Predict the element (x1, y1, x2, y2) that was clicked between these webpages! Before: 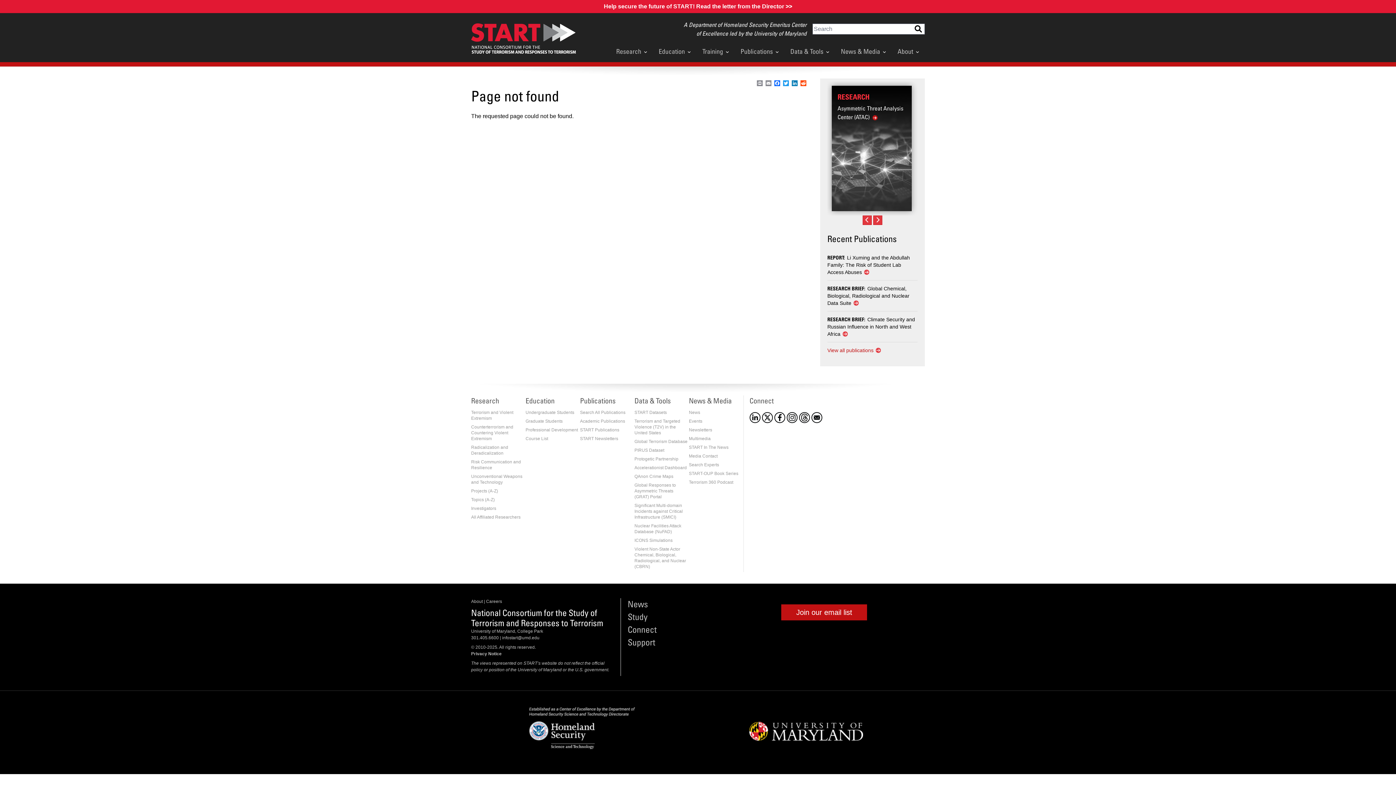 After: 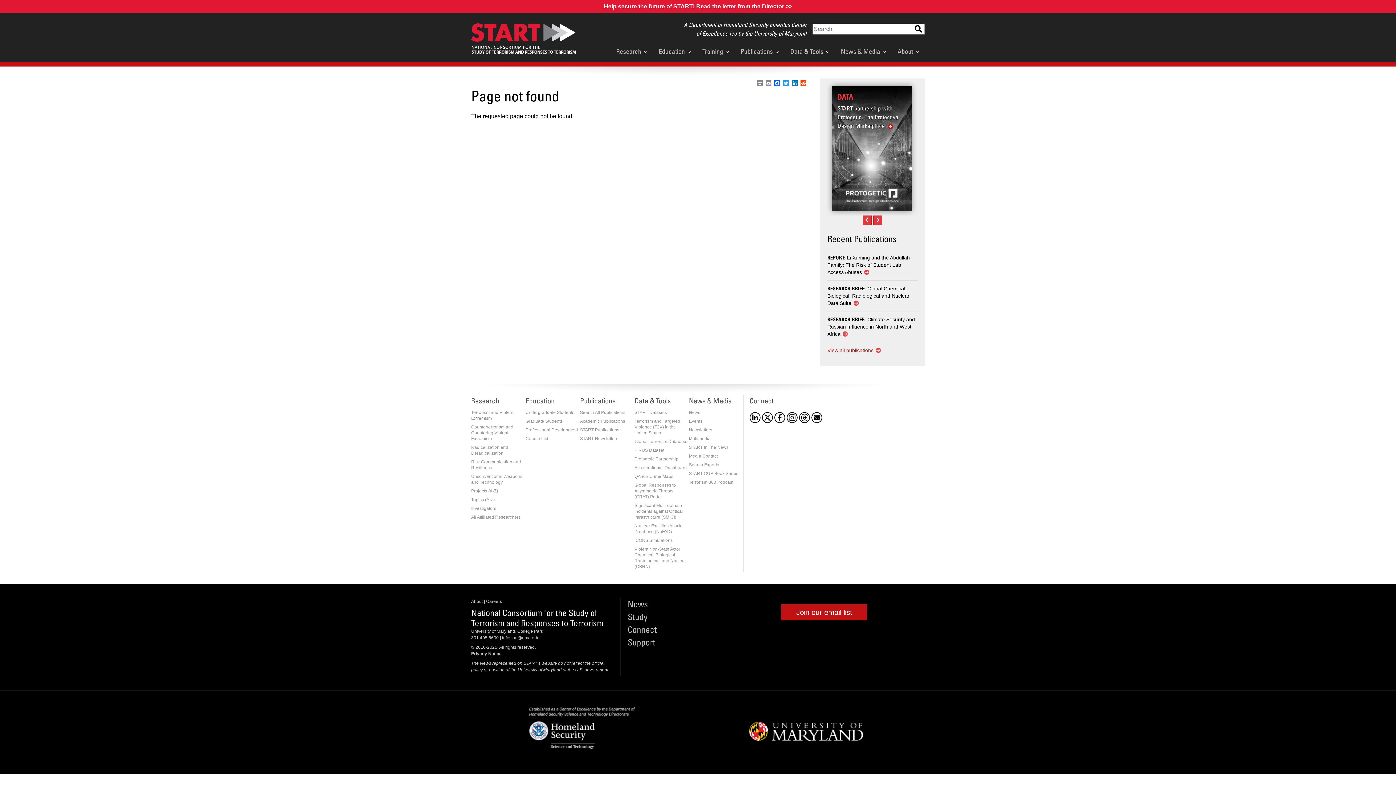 Action: bbox: (749, 412, 760, 423)